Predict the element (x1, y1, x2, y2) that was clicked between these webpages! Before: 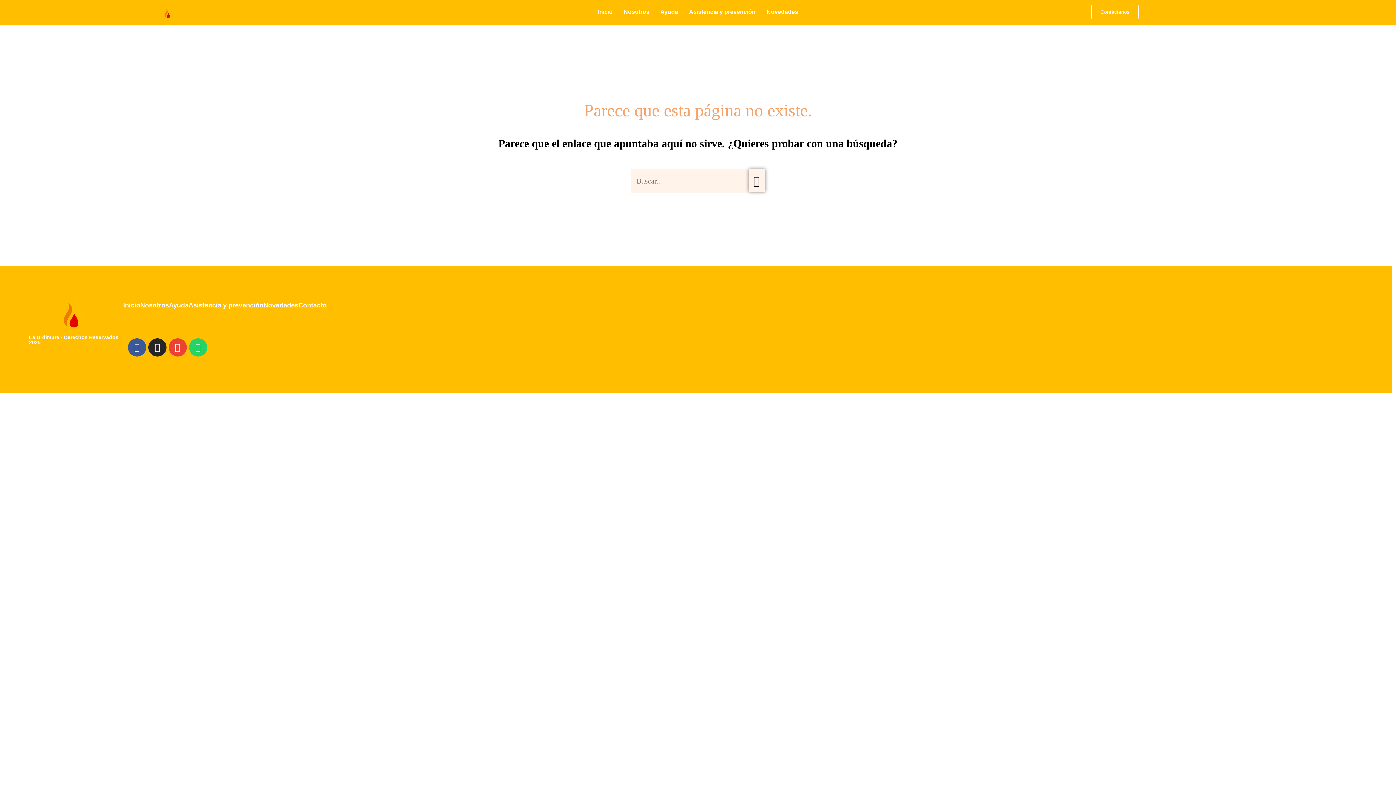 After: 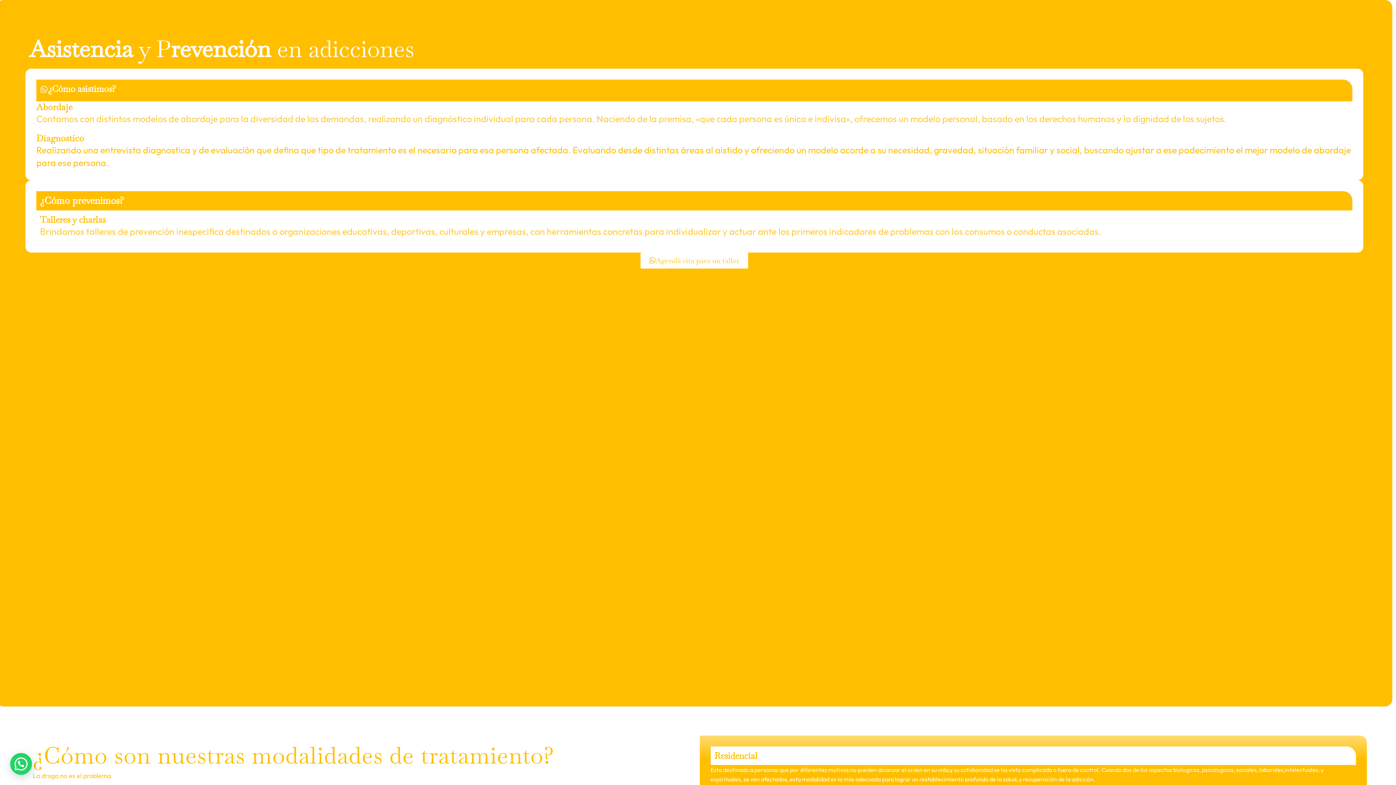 Action: bbox: (683, 3, 761, 20) label: Asistencia y prevención